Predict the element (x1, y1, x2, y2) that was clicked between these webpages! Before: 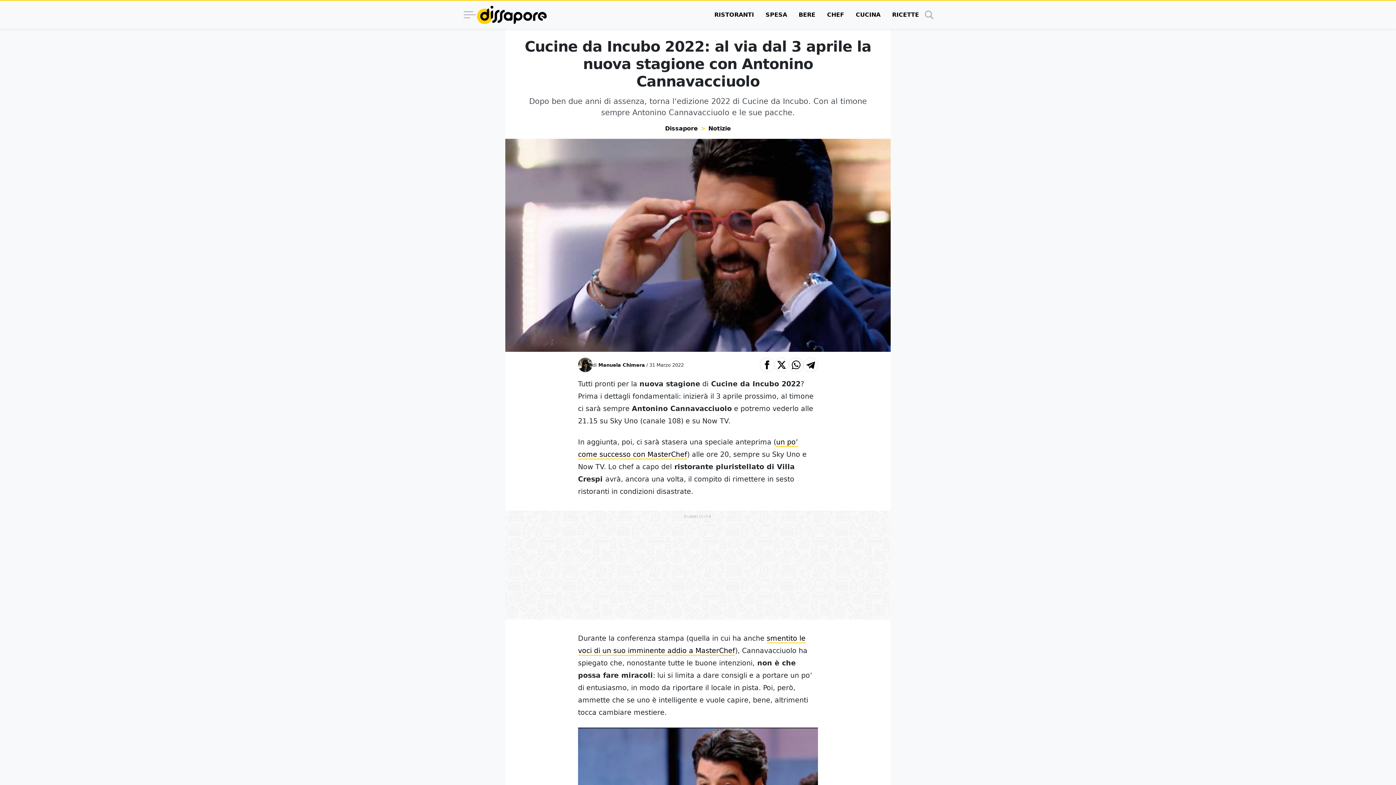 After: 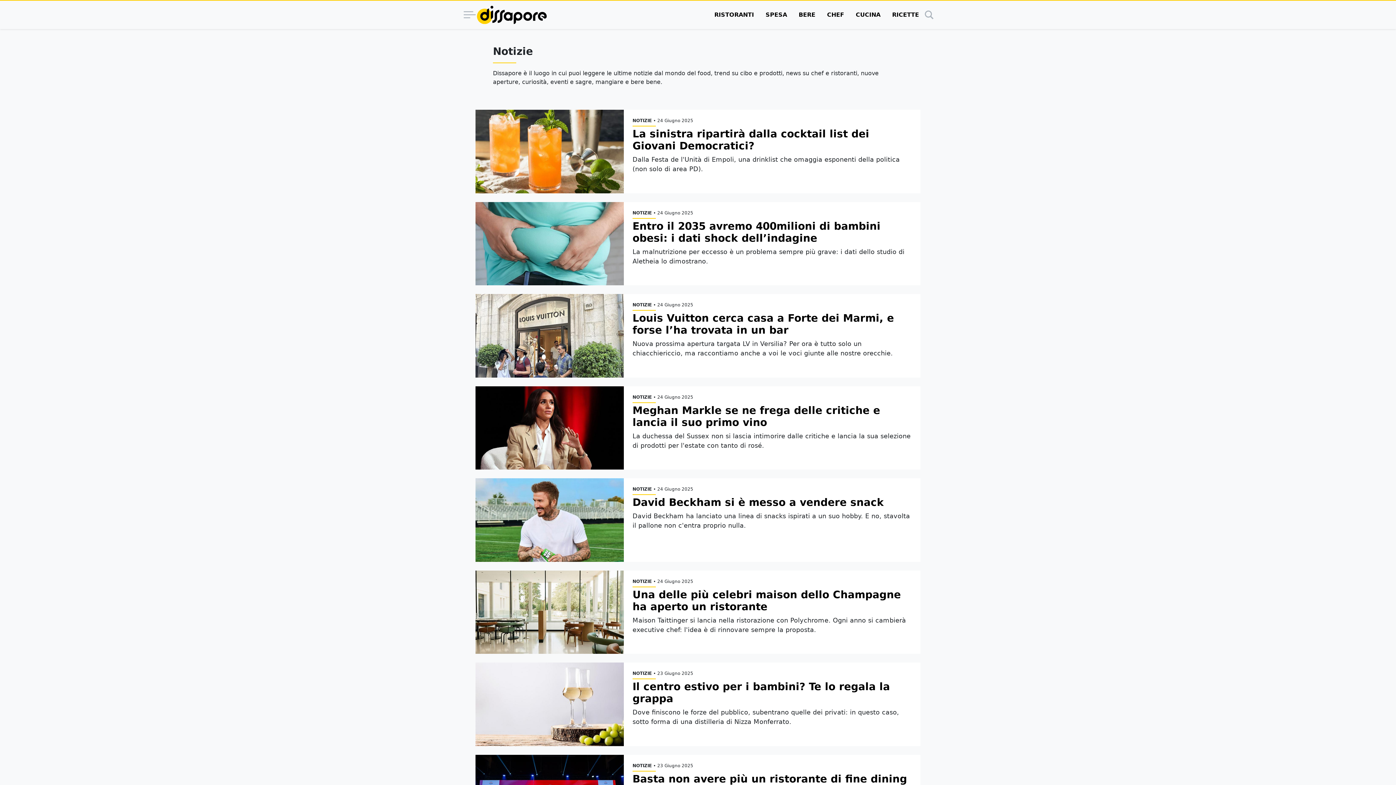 Action: bbox: (708, 125, 731, 132) label: Notizie